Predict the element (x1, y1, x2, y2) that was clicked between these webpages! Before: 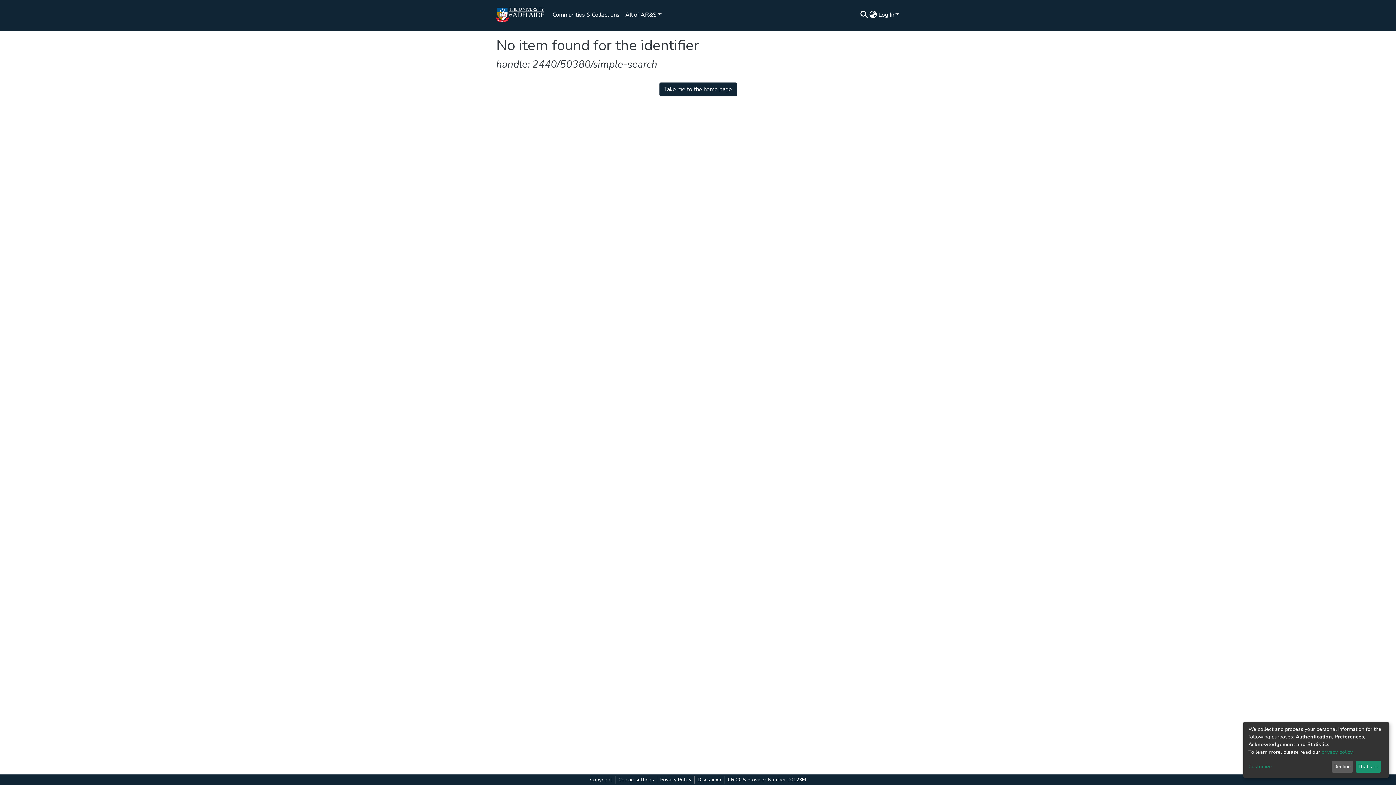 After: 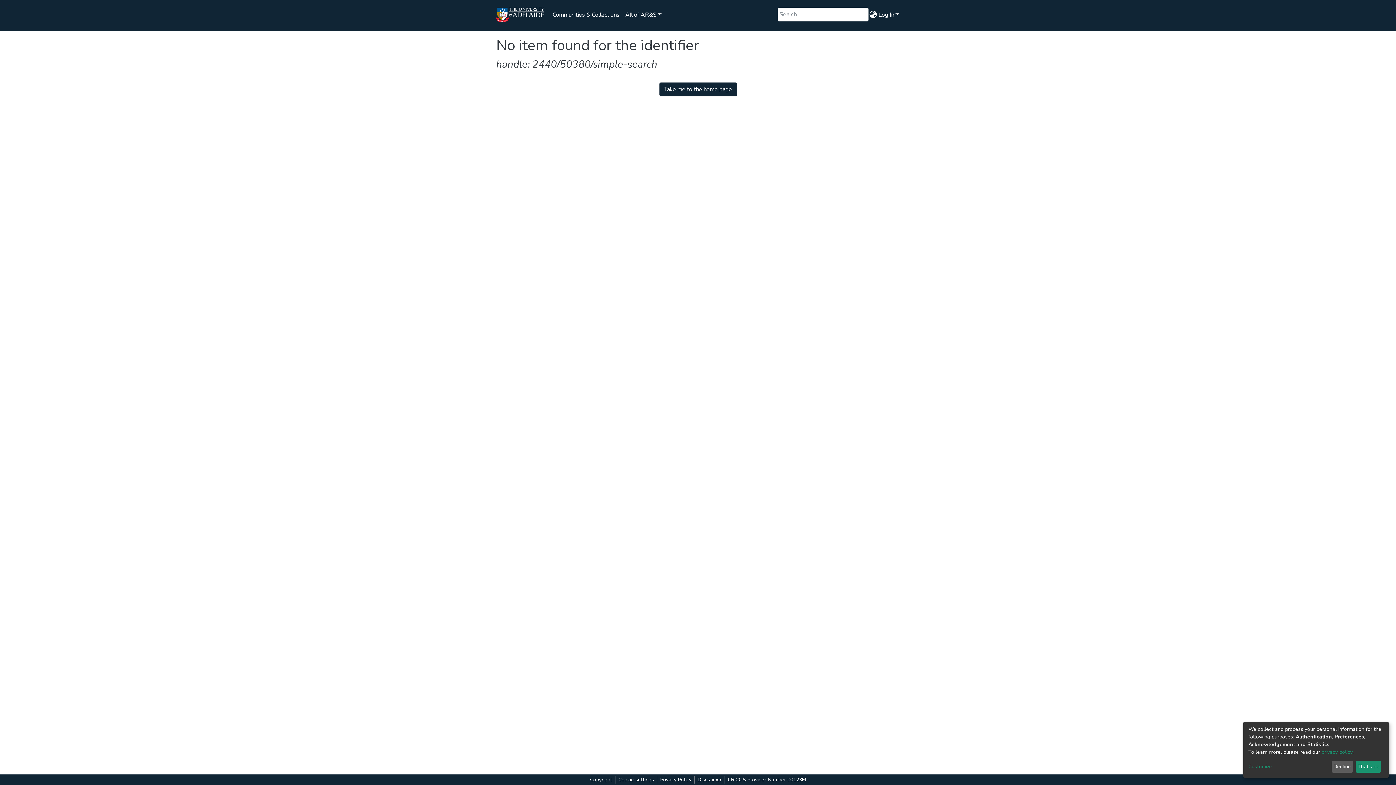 Action: bbox: (67, 39, 71, 40) label: Submit search